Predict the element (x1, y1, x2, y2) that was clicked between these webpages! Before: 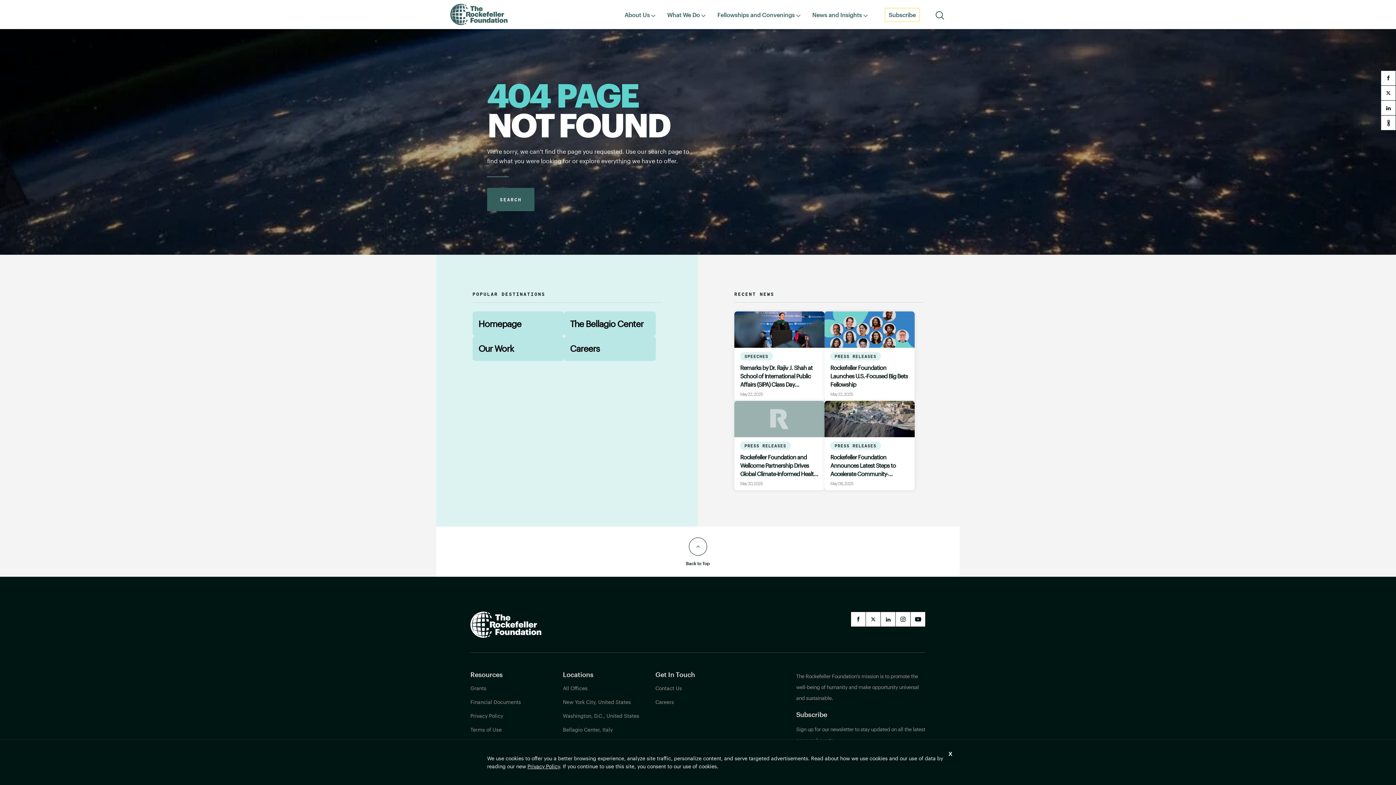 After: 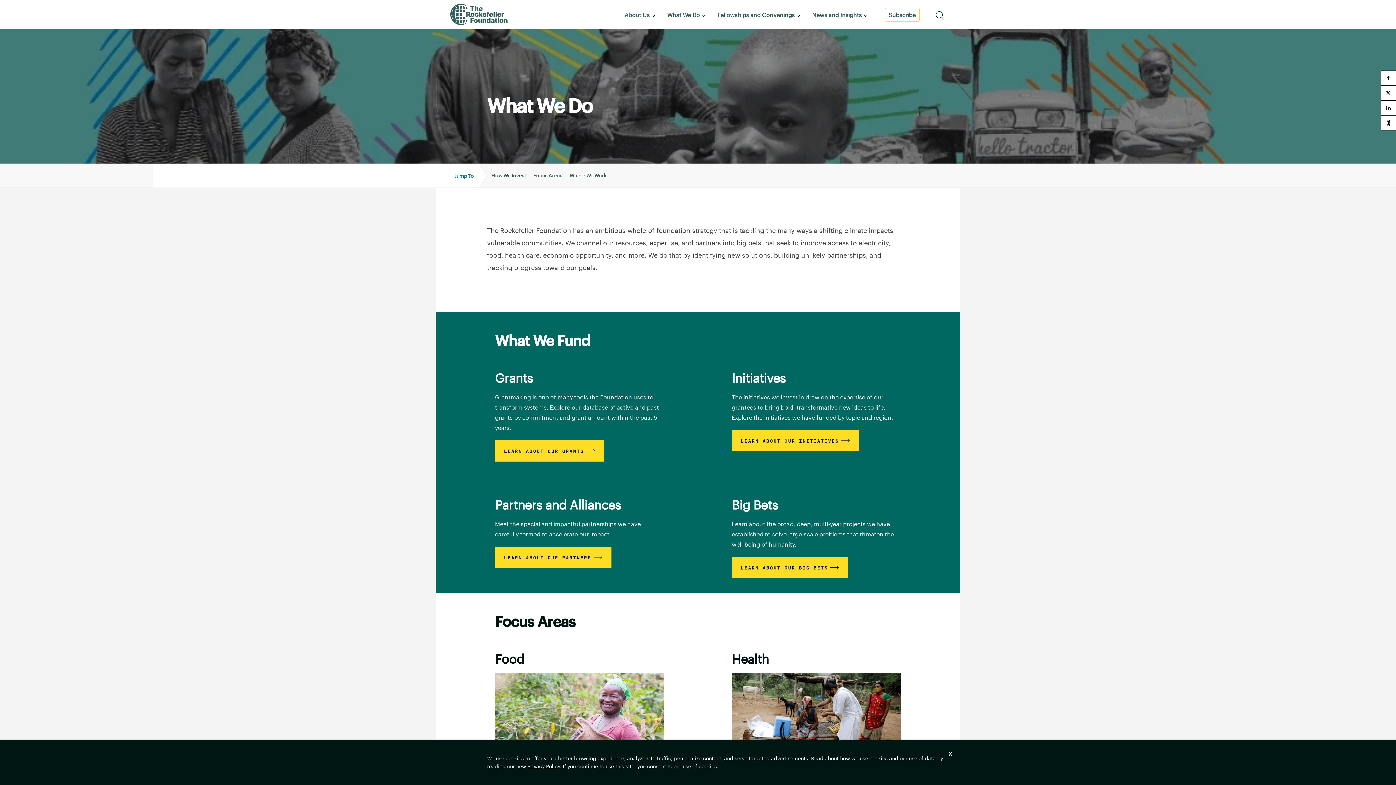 Action: label: Our Work bbox: (478, 343, 513, 353)